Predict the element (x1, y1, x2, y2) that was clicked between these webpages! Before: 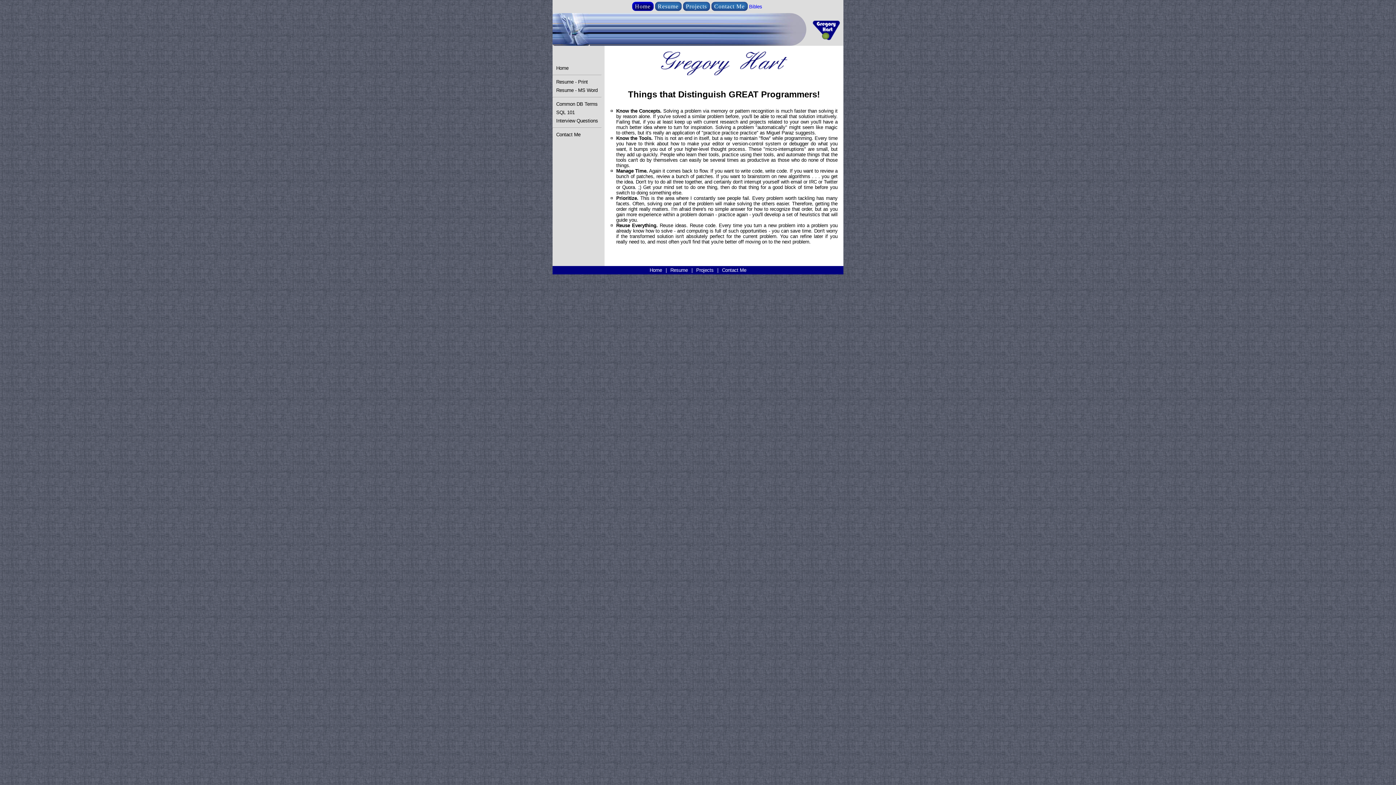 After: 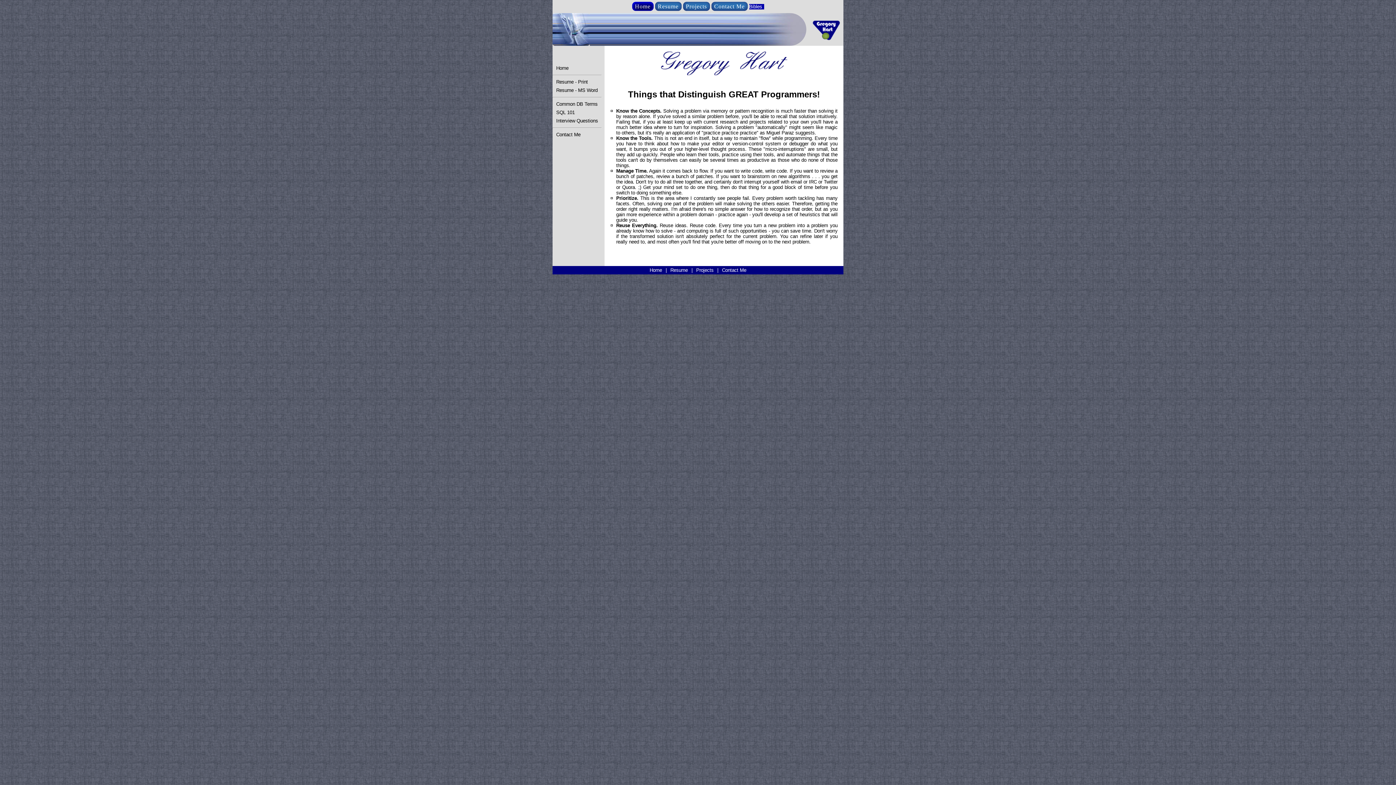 Action: bbox: (749, 4, 764, 9) label: Bibles